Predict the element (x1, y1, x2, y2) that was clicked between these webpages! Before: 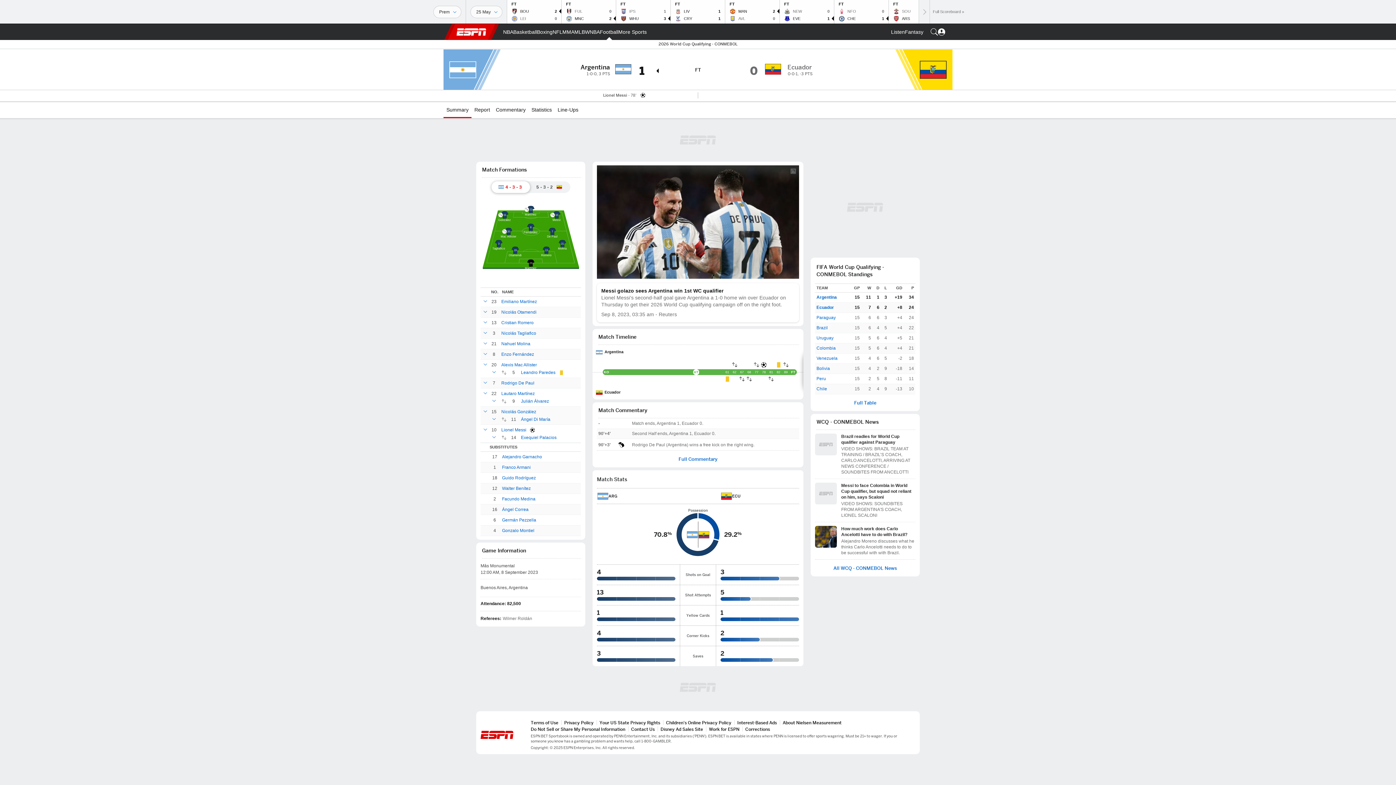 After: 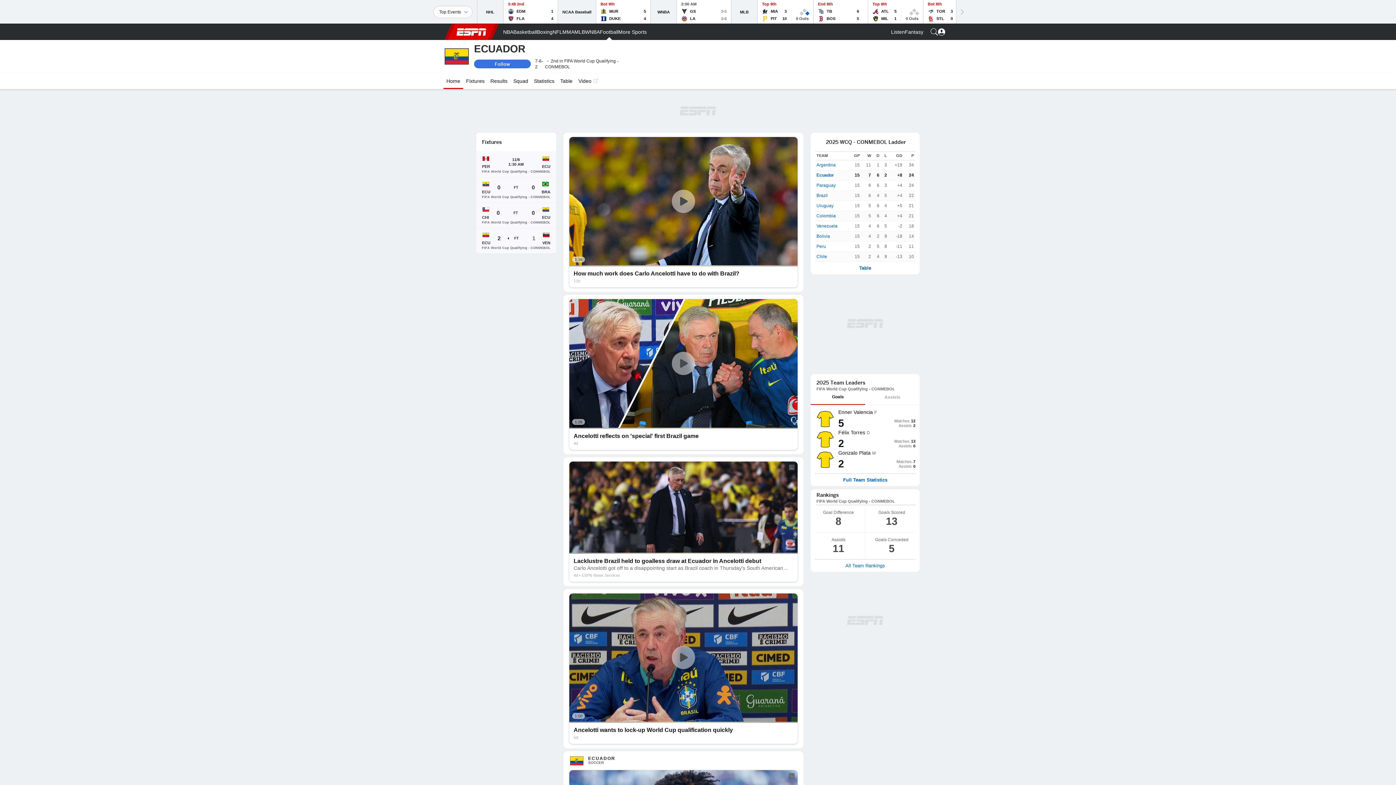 Action: bbox: (787, 63, 812, 71) label: Ecuador